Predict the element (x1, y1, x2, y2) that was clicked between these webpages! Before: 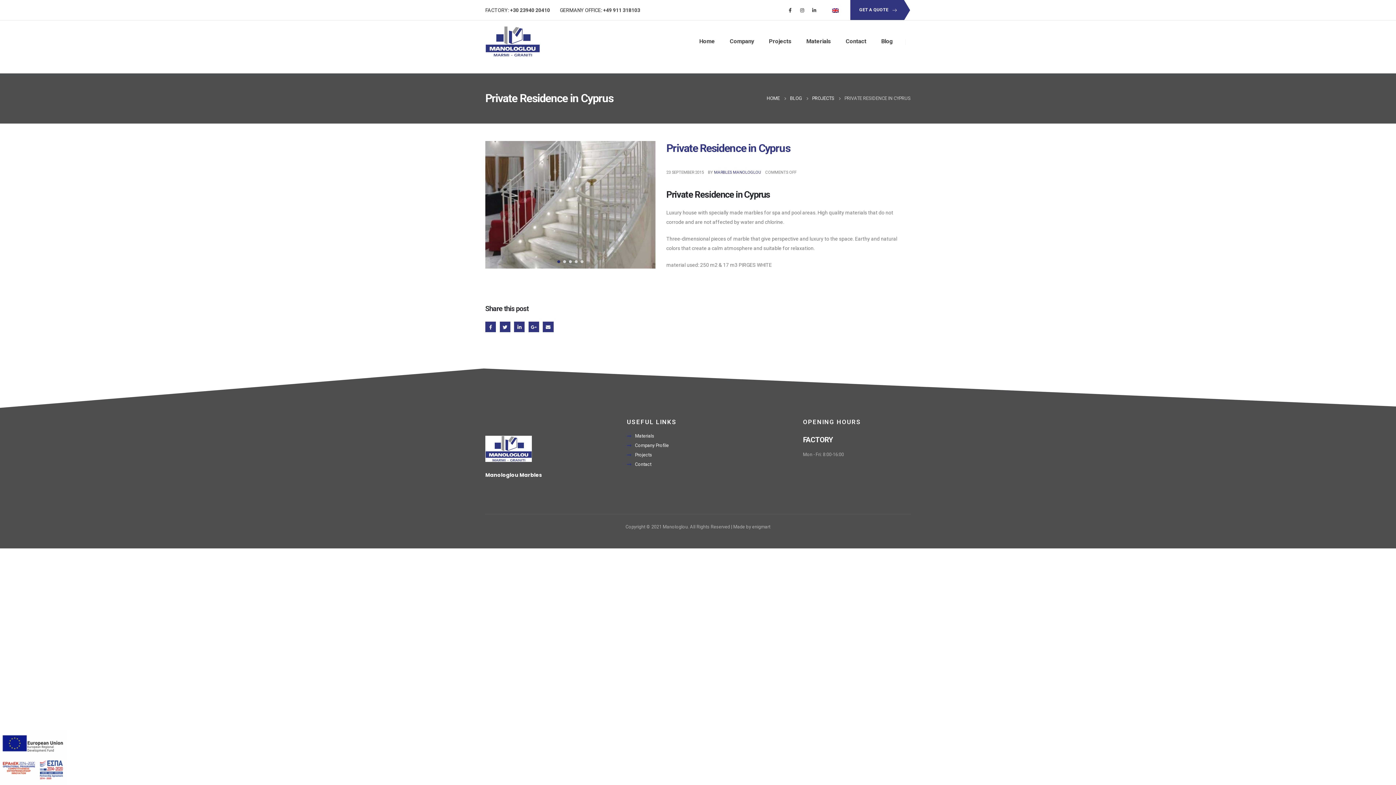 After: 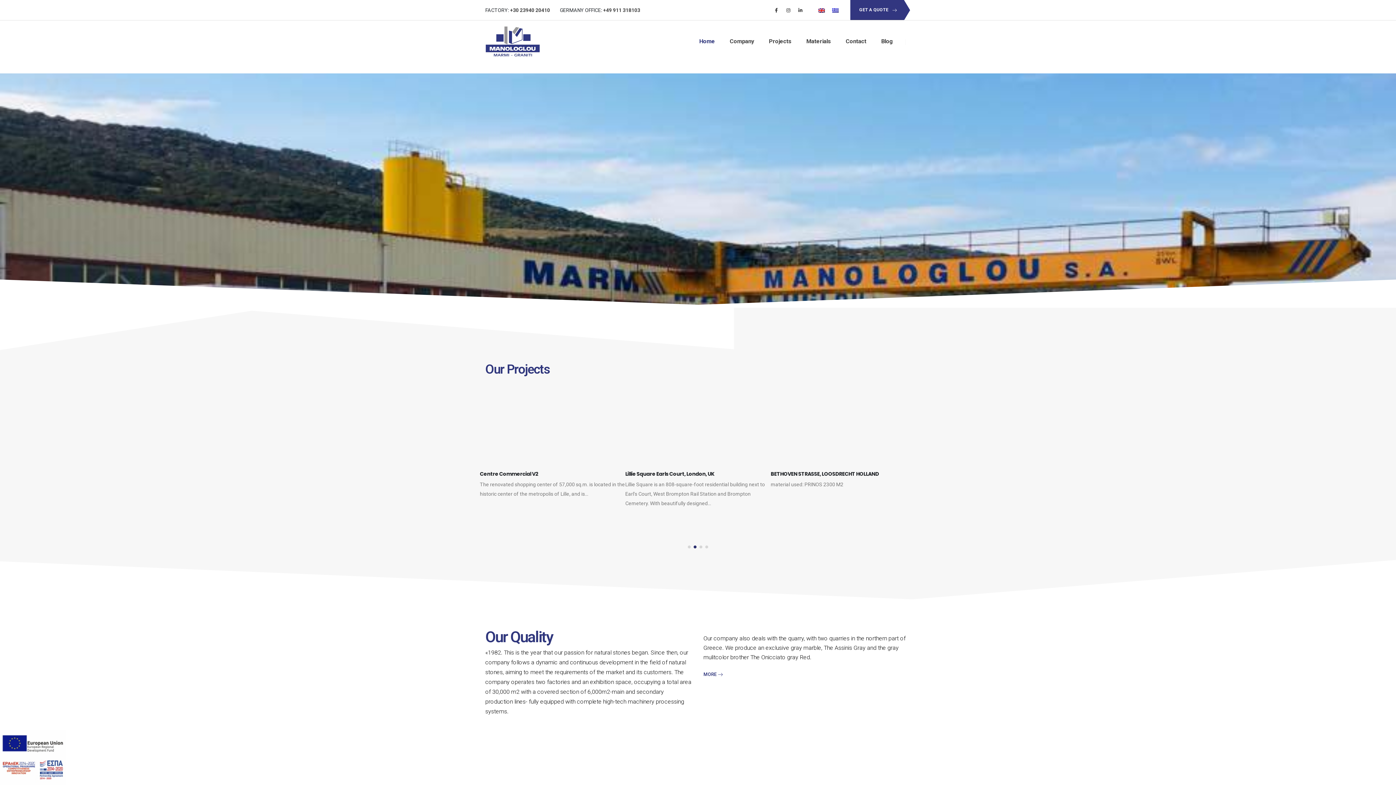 Action: bbox: (485, 26, 540, 56)